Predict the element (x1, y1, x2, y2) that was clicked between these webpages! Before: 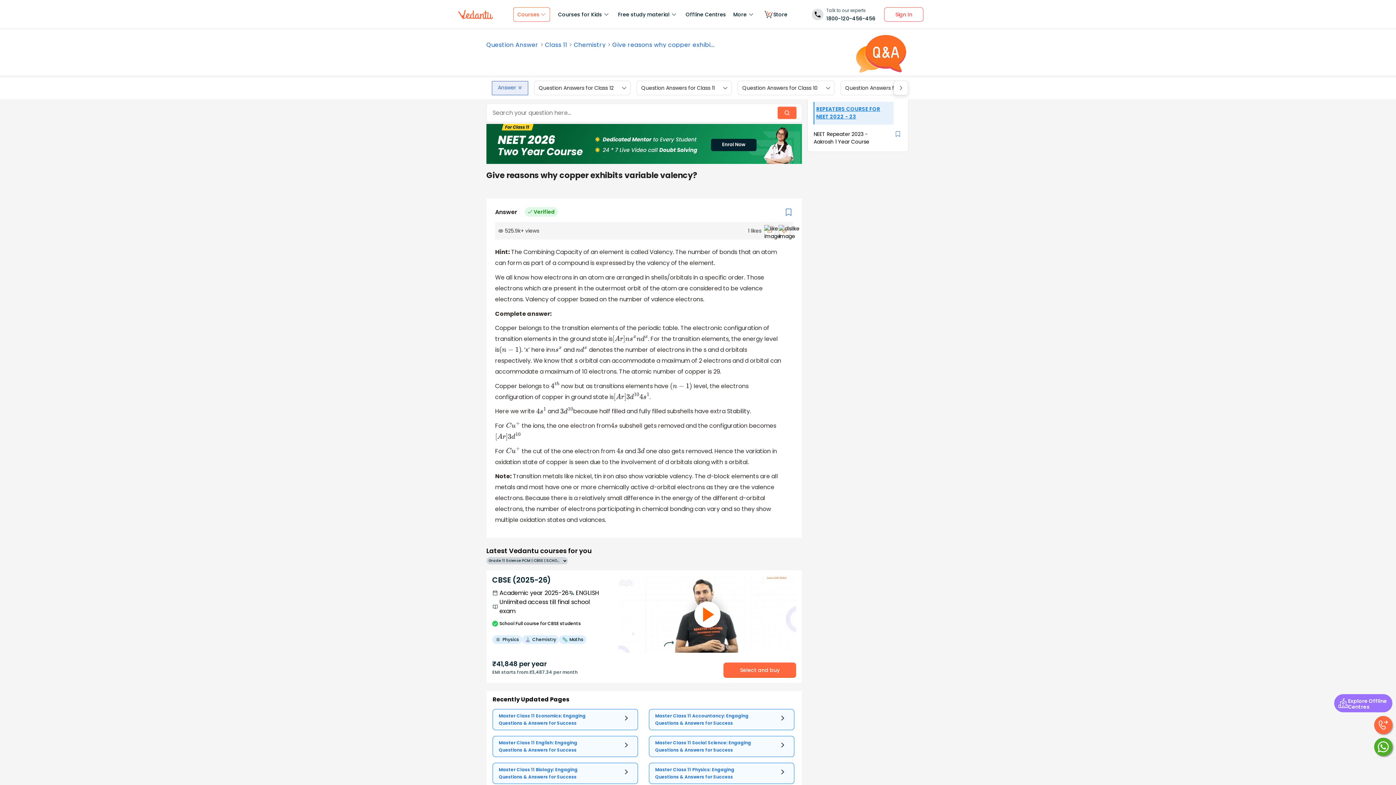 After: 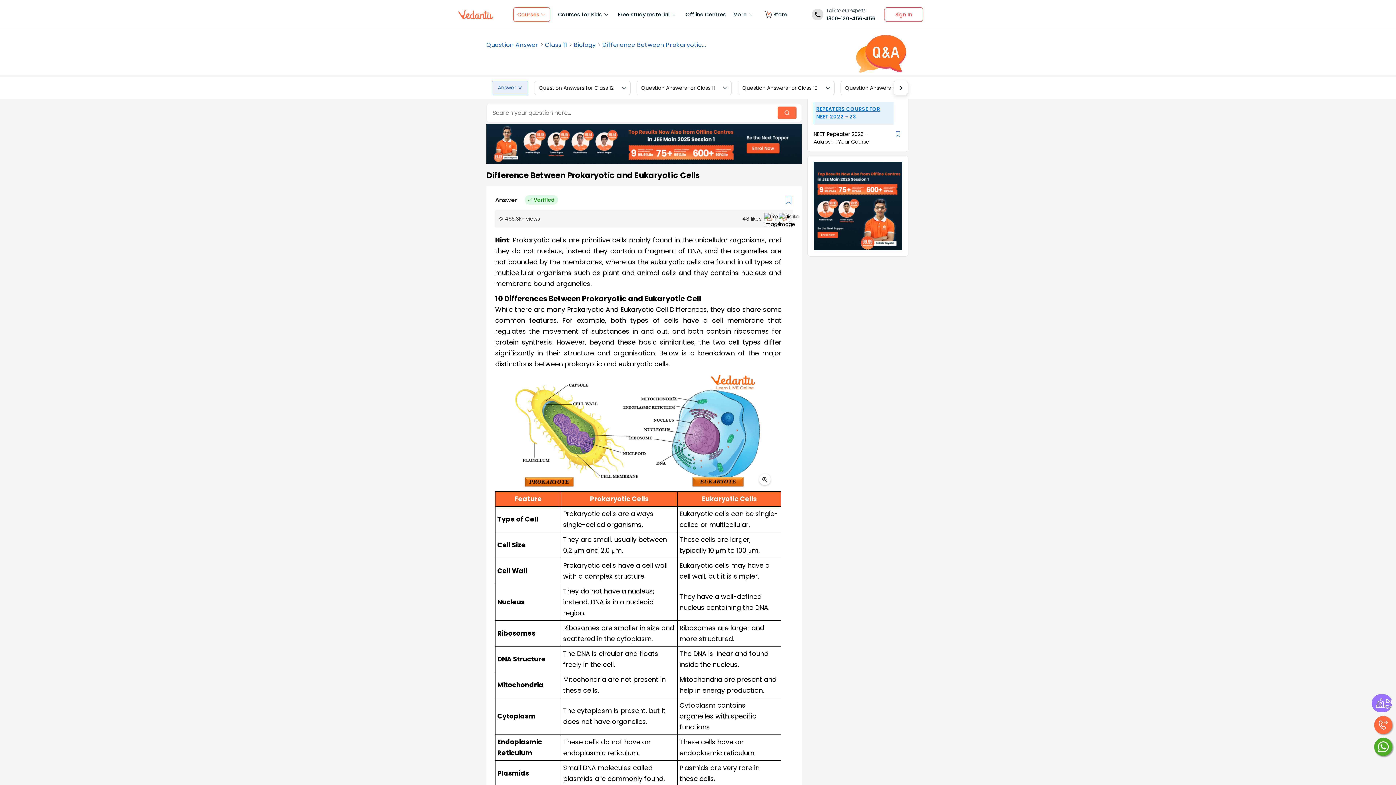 Action: bbox: (492, 701, 638, 722) label: Difference Between Prokaryotic Cells and Eukaryotic Cells